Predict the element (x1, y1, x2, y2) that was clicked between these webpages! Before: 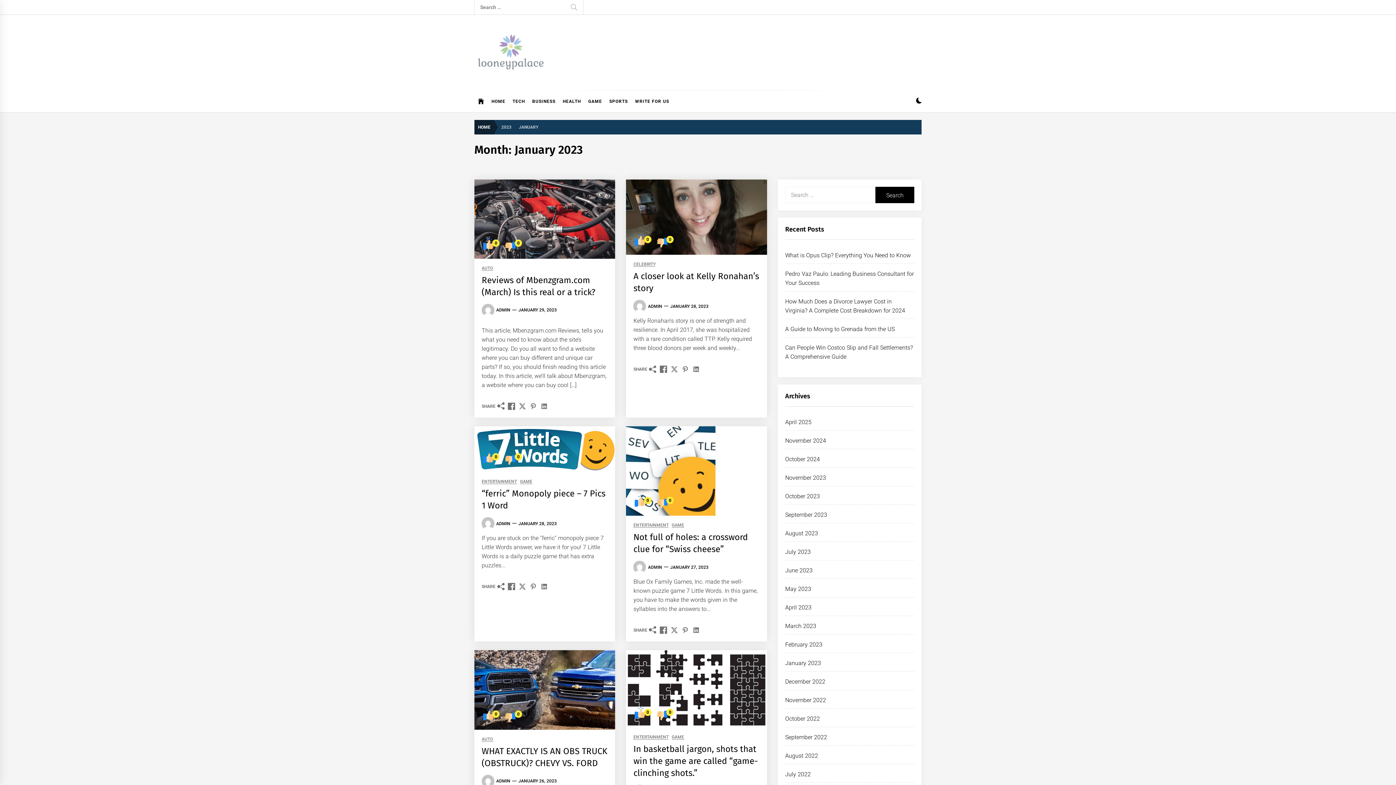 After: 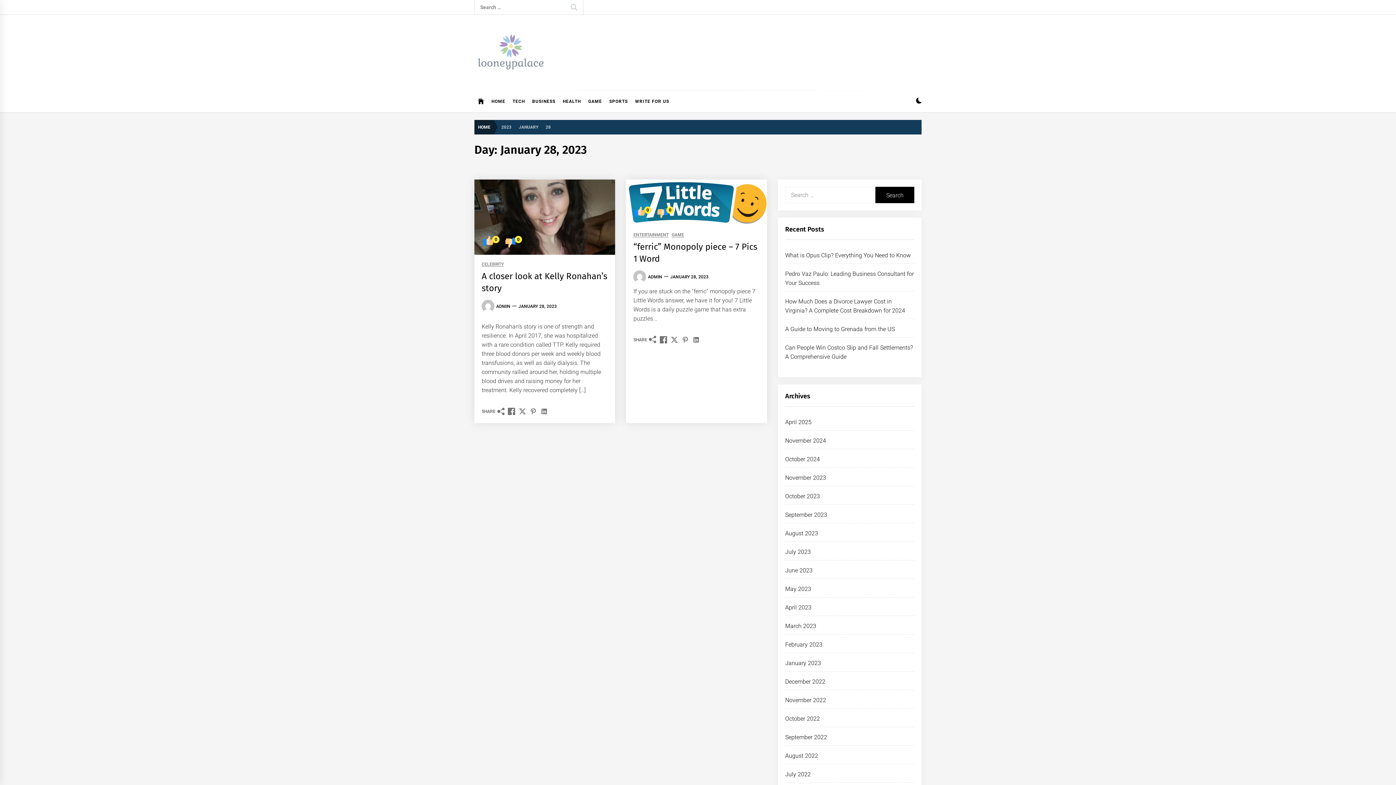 Action: label: JANUARY 28, 2023 bbox: (670, 303, 708, 309)